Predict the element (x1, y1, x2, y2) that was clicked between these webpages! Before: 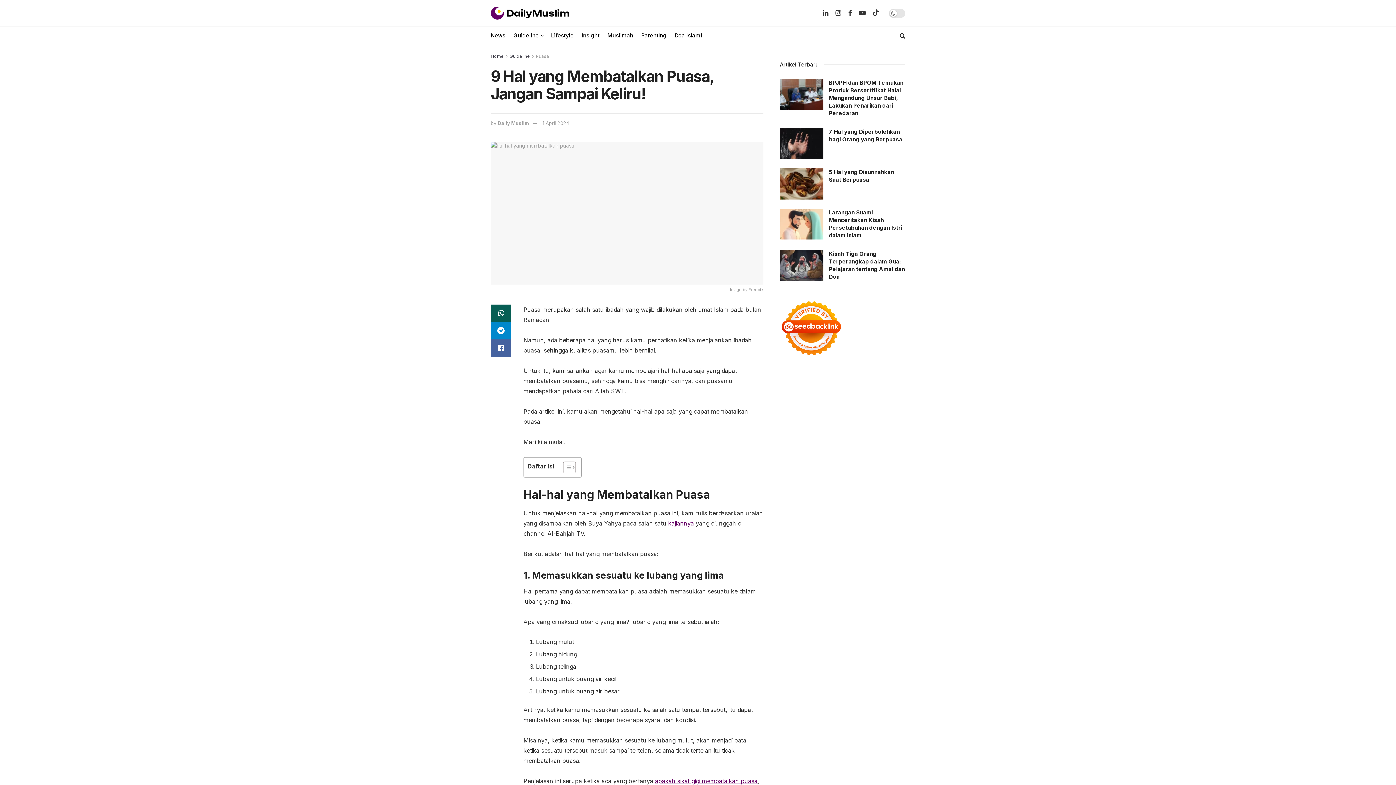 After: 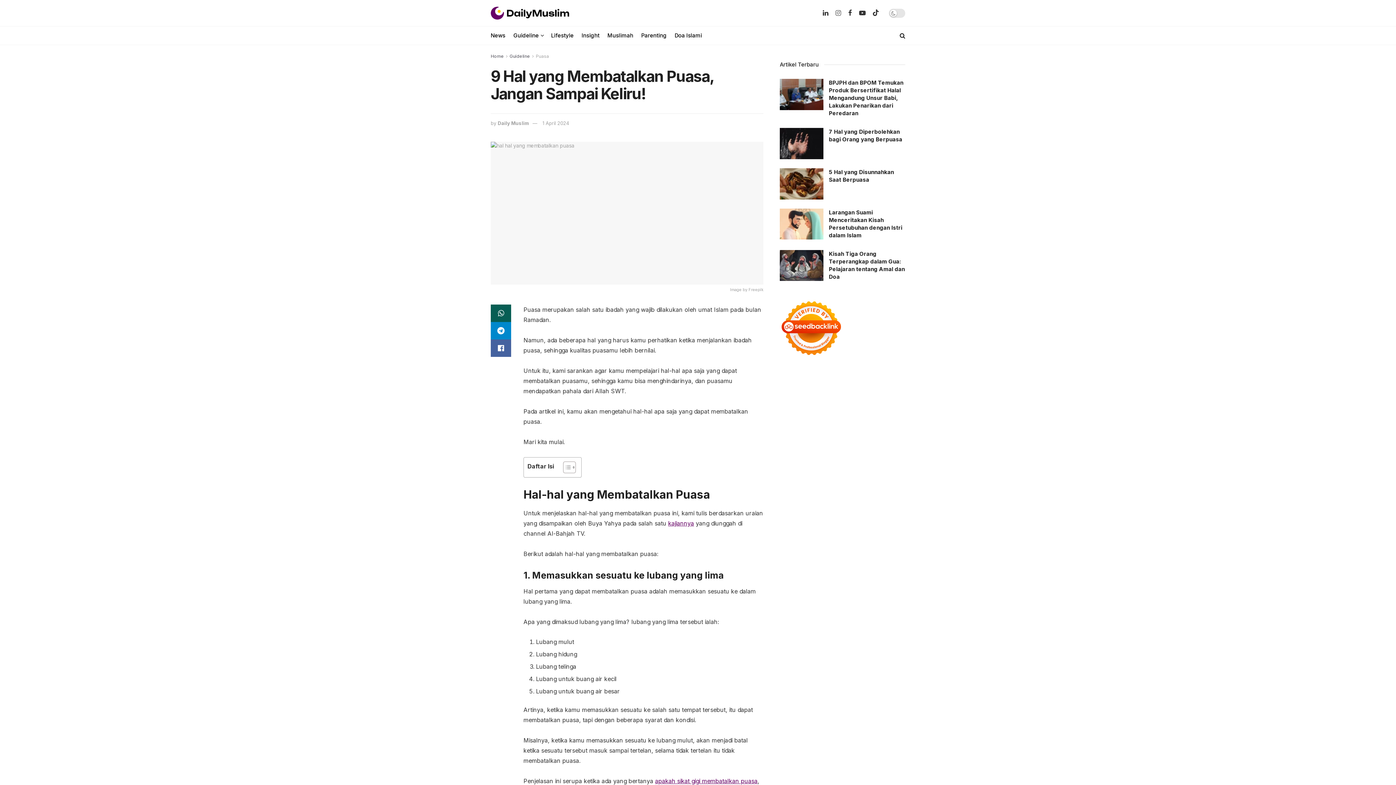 Action: label: Find us on Instagram bbox: (835, 9, 841, 17)